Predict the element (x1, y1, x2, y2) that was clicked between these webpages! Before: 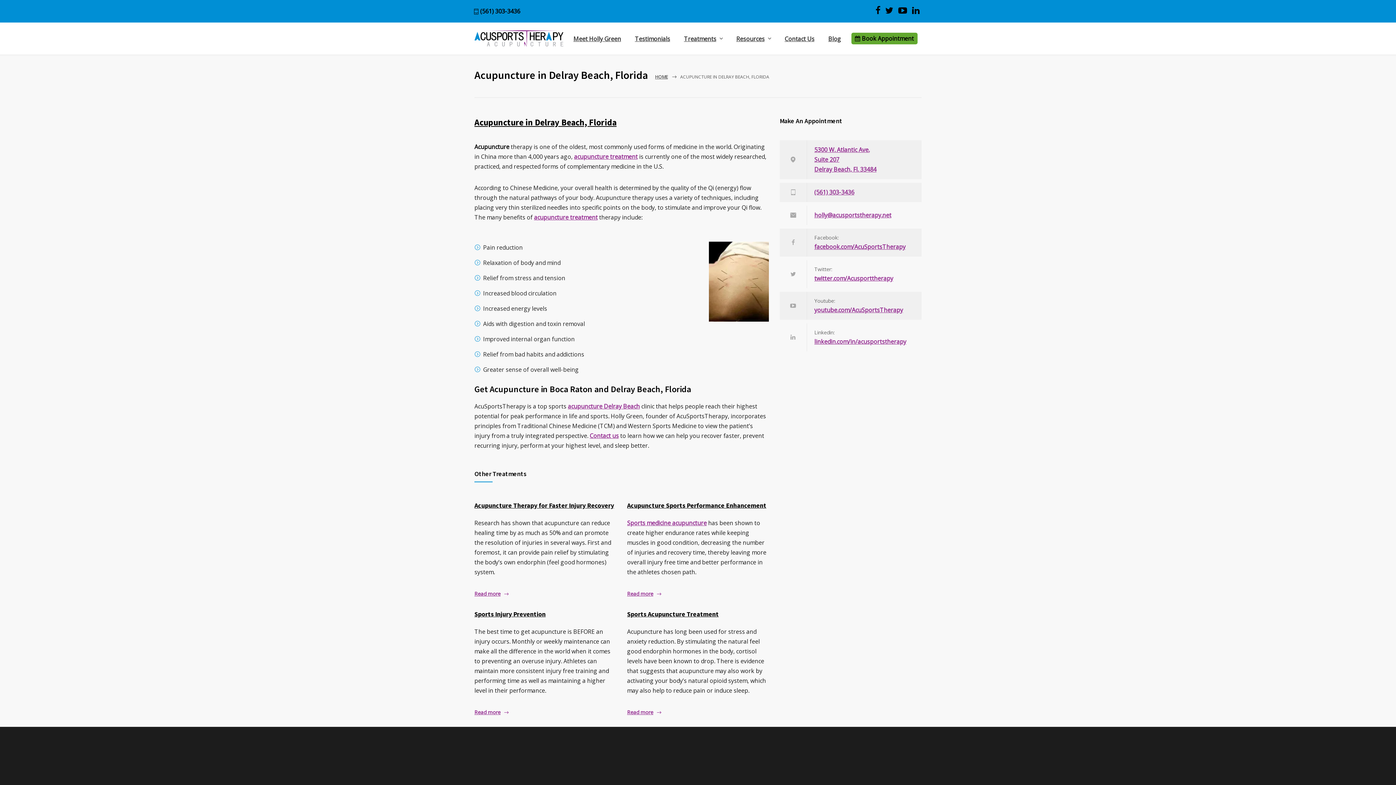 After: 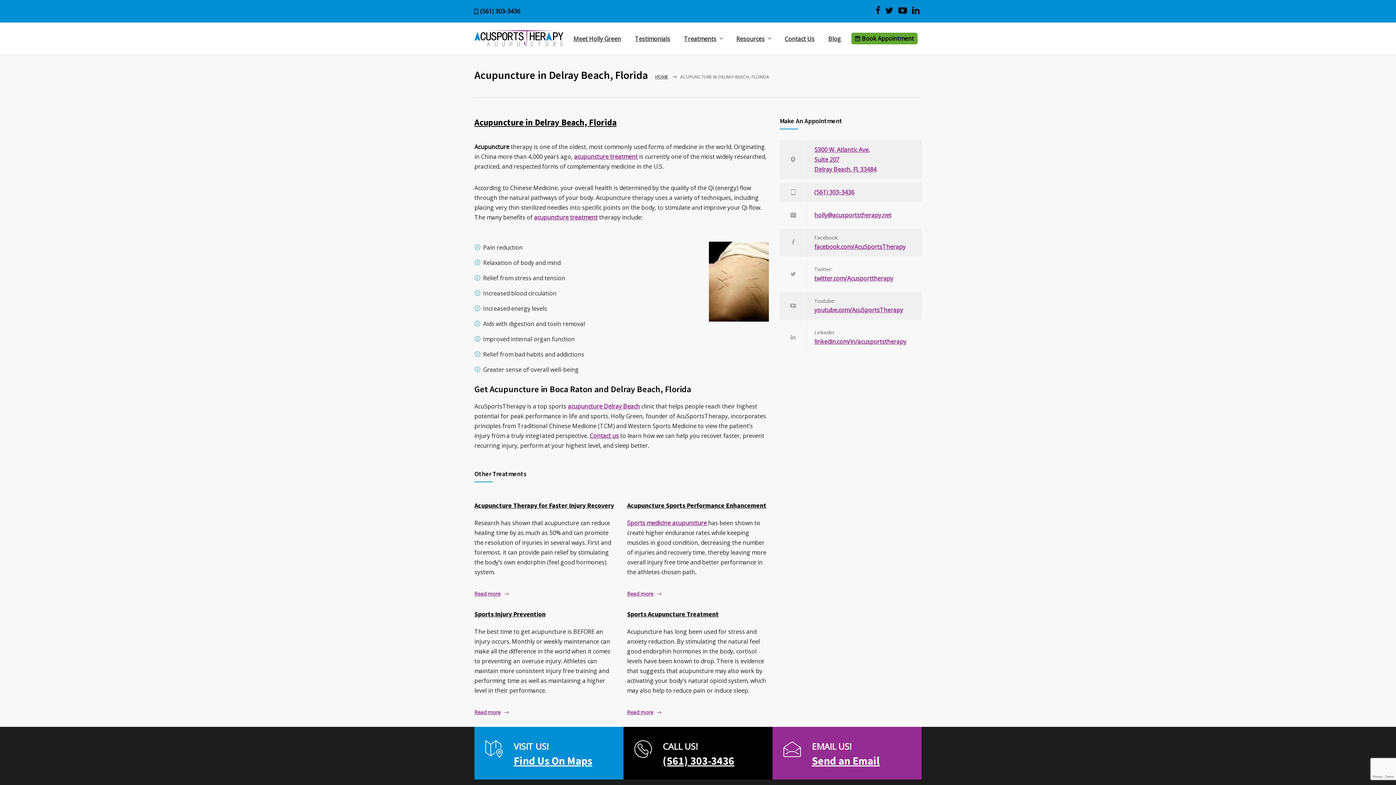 Action: bbox: (814, 211, 891, 219) label: holly@acusportstherapy.net